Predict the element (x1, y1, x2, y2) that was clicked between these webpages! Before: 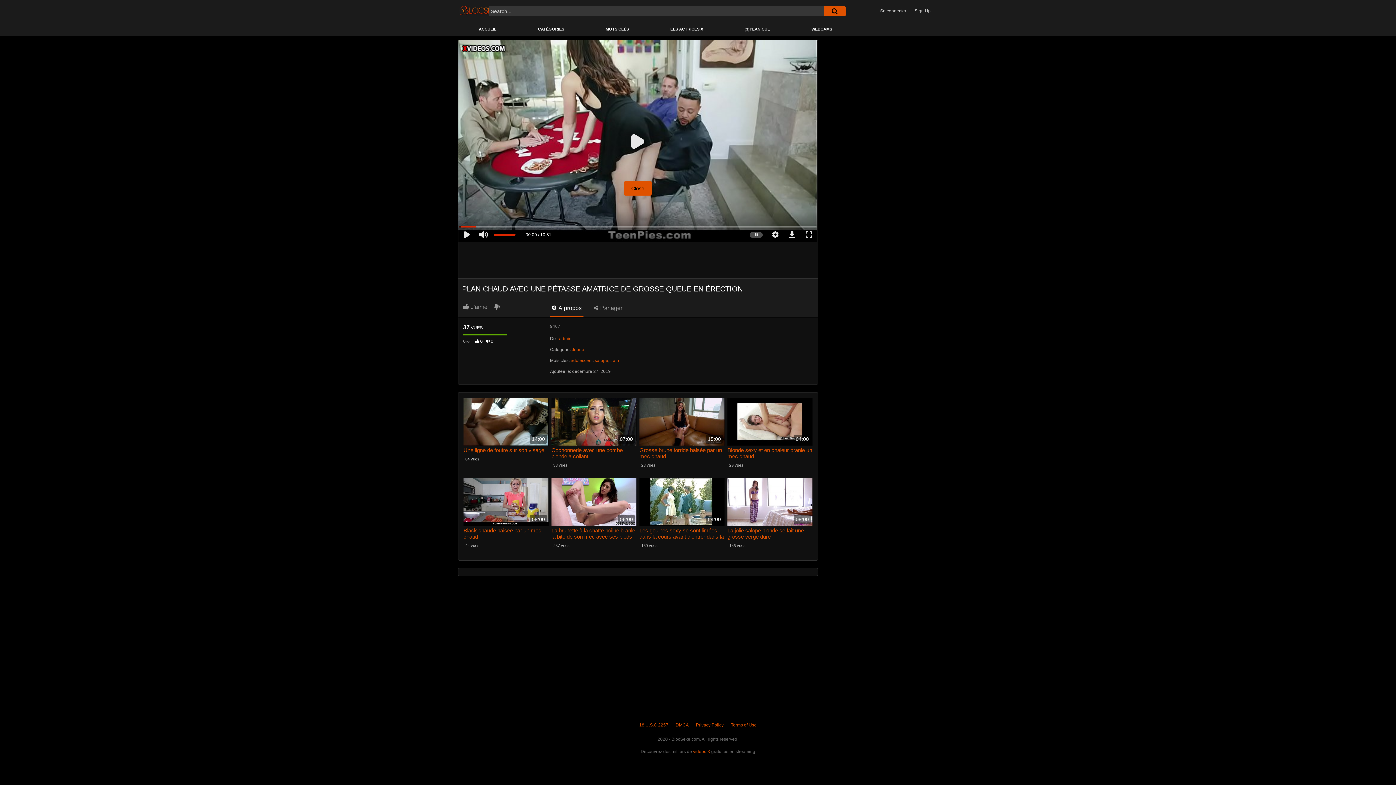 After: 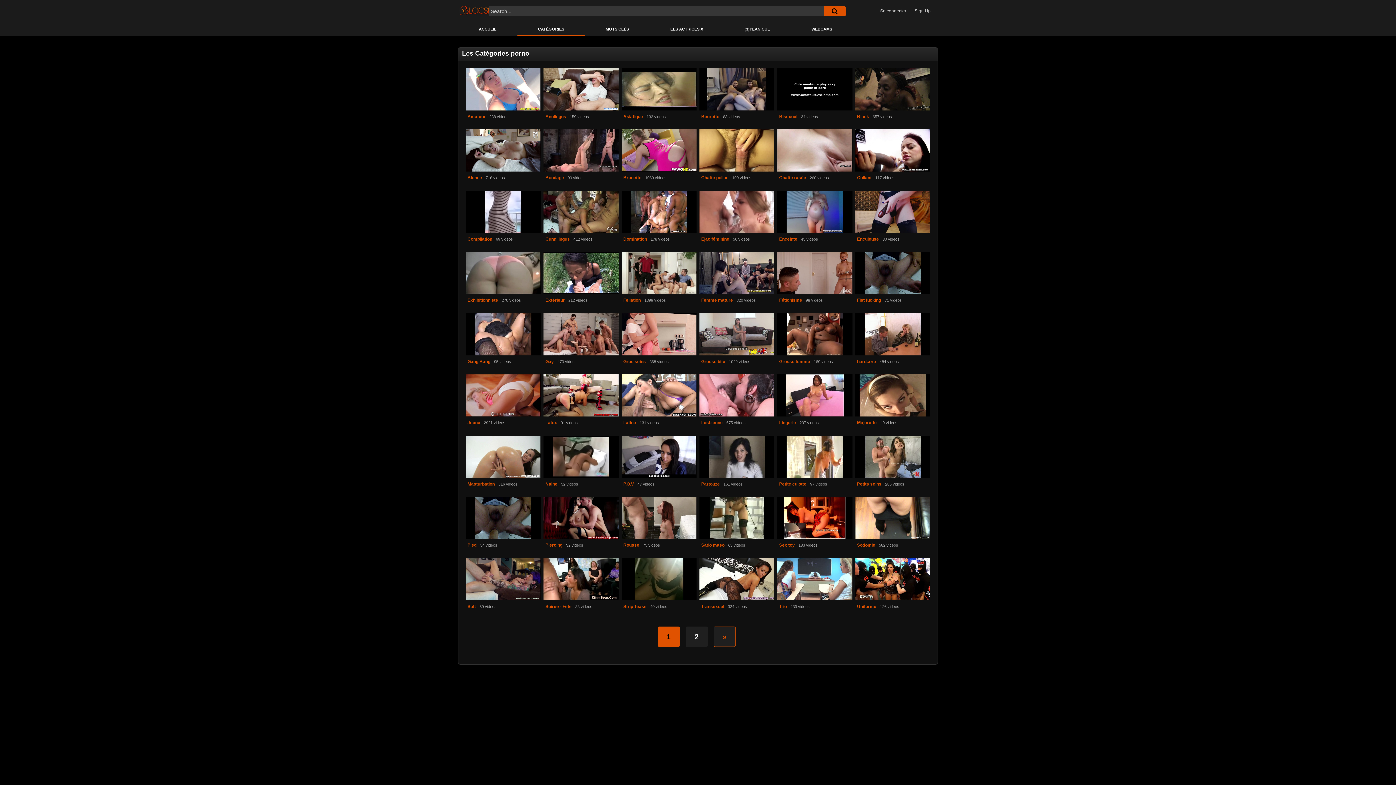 Action: bbox: (517, 23, 585, 35) label: CATÉGORIES